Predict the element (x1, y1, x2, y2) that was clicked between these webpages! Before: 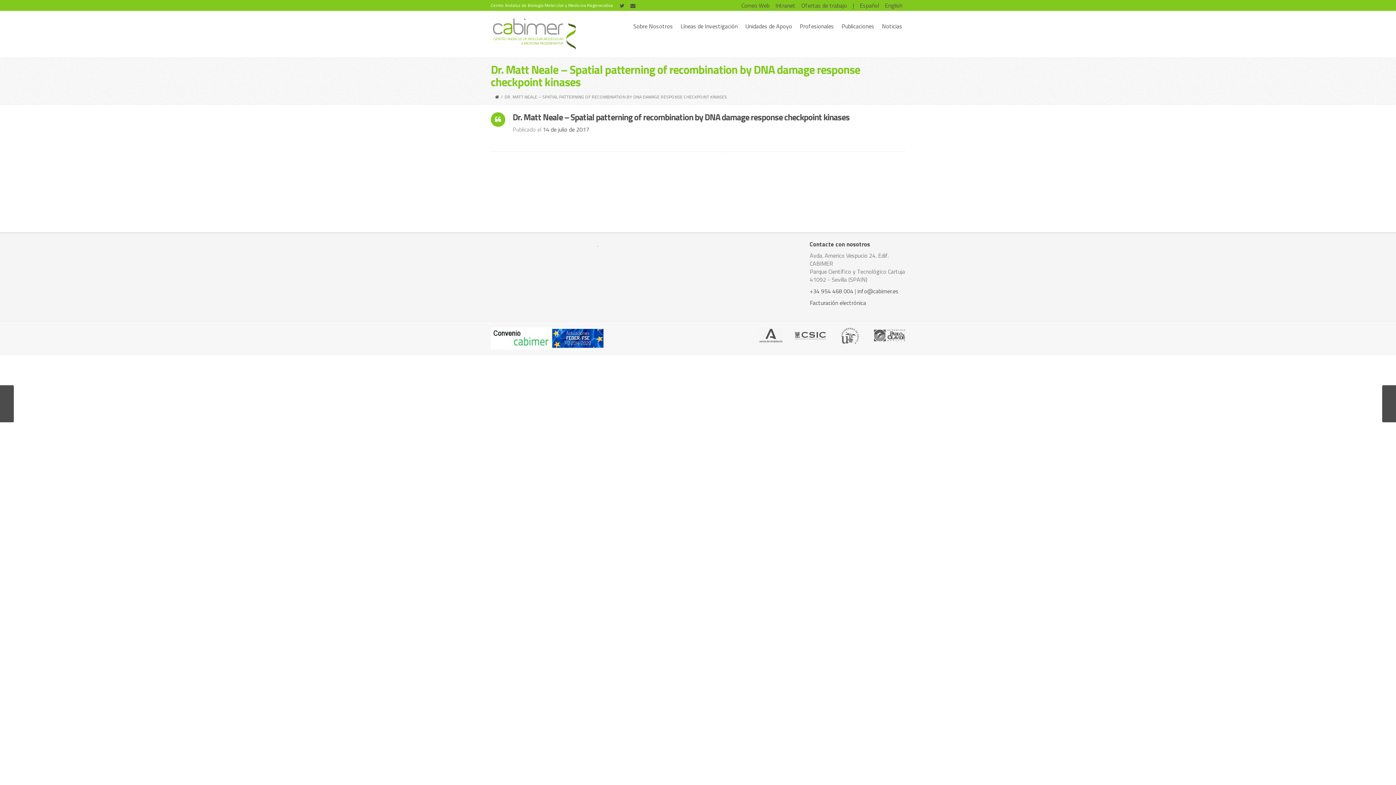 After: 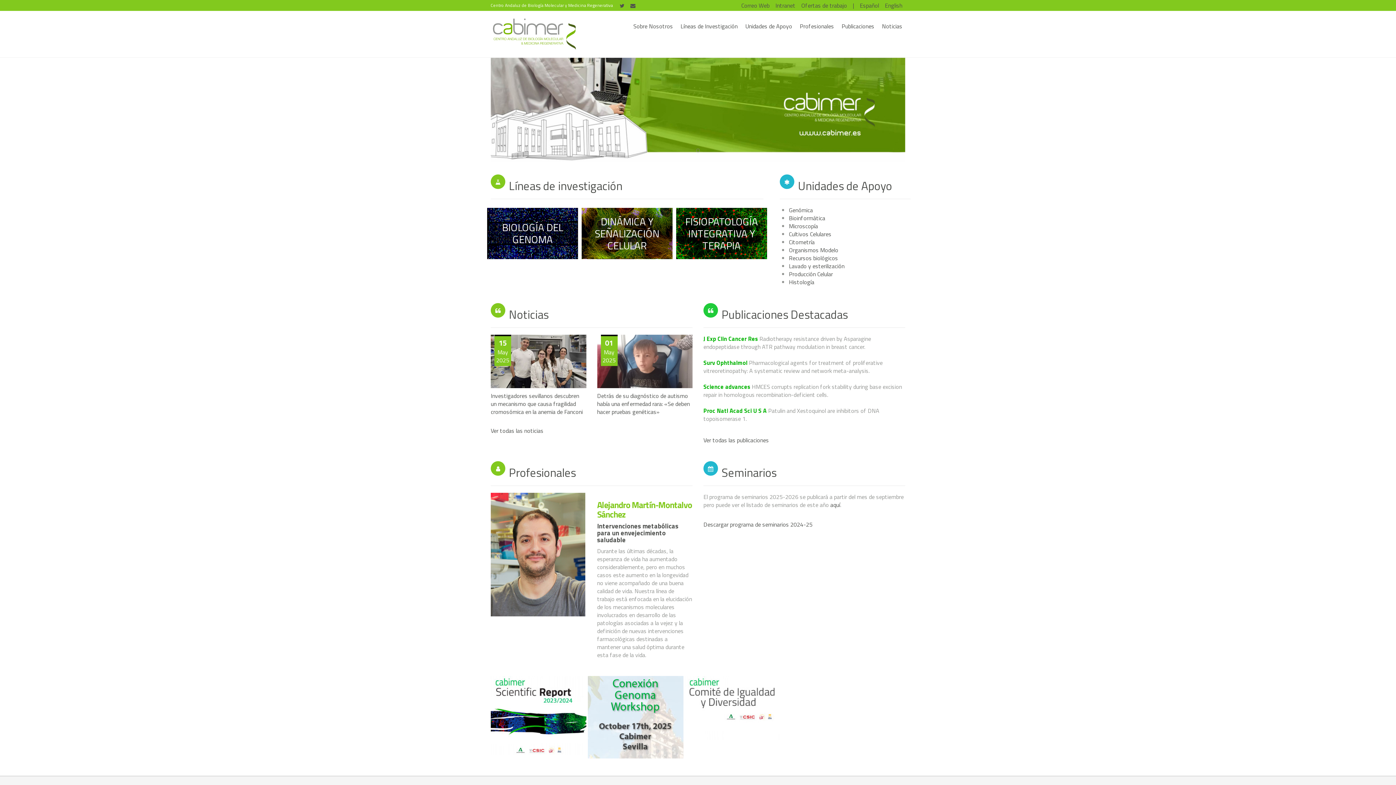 Action: bbox: (490, 16, 578, 51)